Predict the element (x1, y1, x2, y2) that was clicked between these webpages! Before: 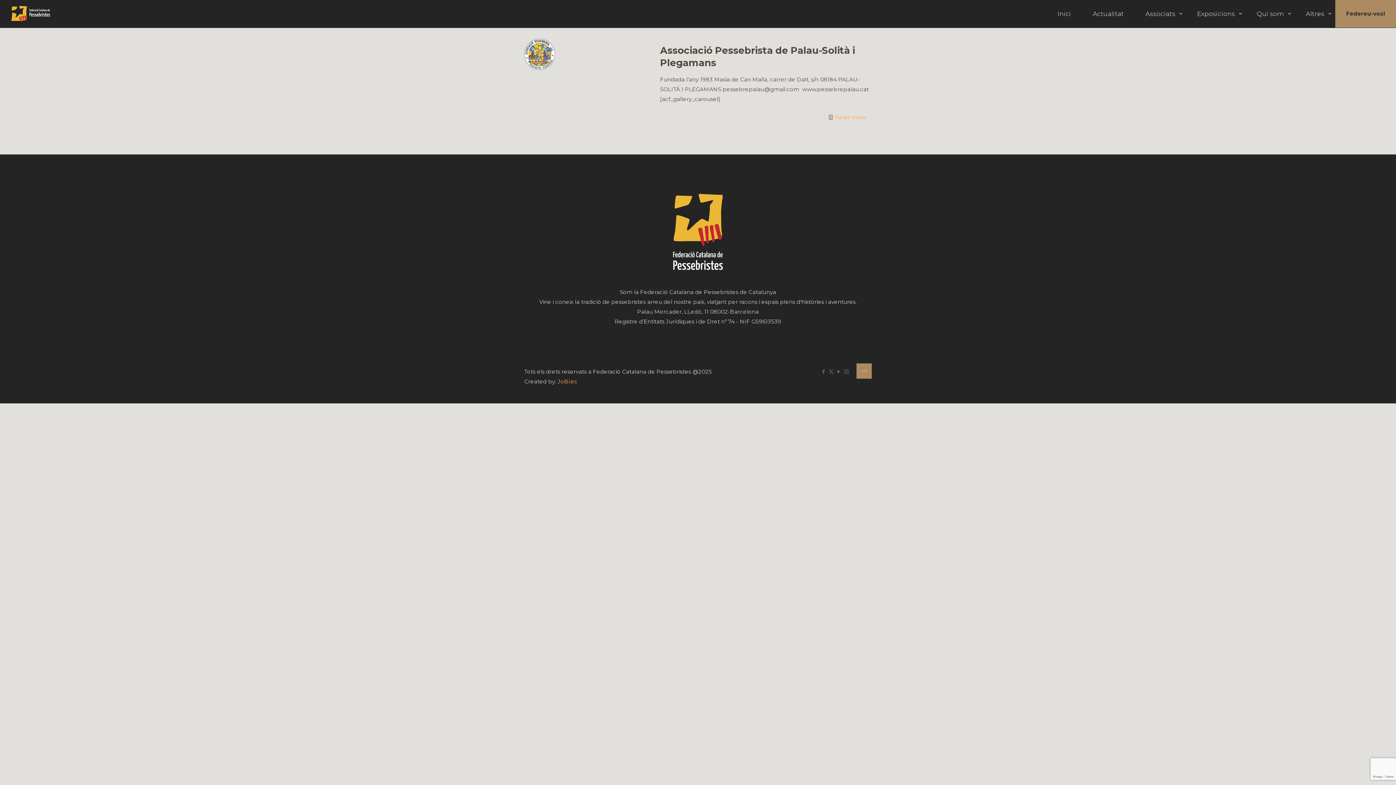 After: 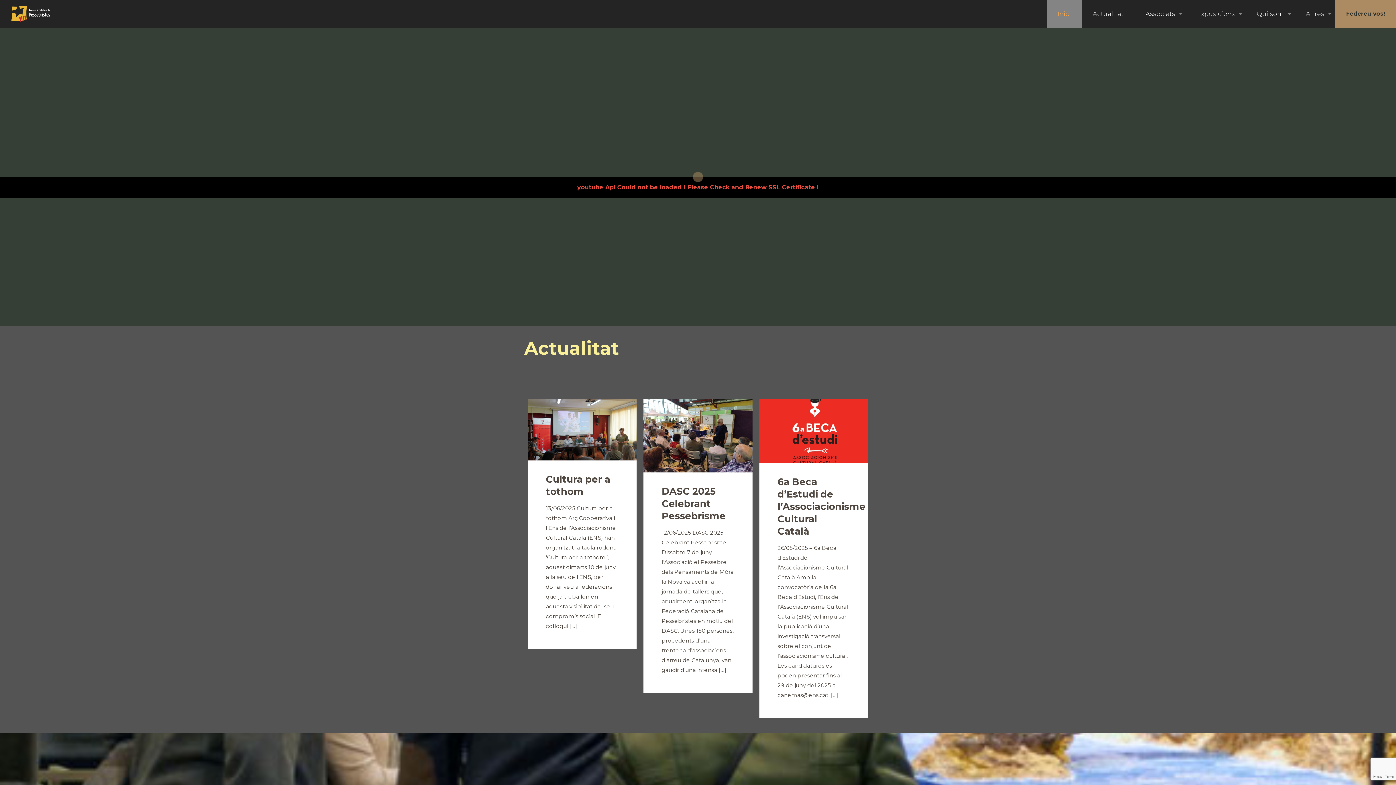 Action: bbox: (1046, 0, 1082, 27) label: Inici